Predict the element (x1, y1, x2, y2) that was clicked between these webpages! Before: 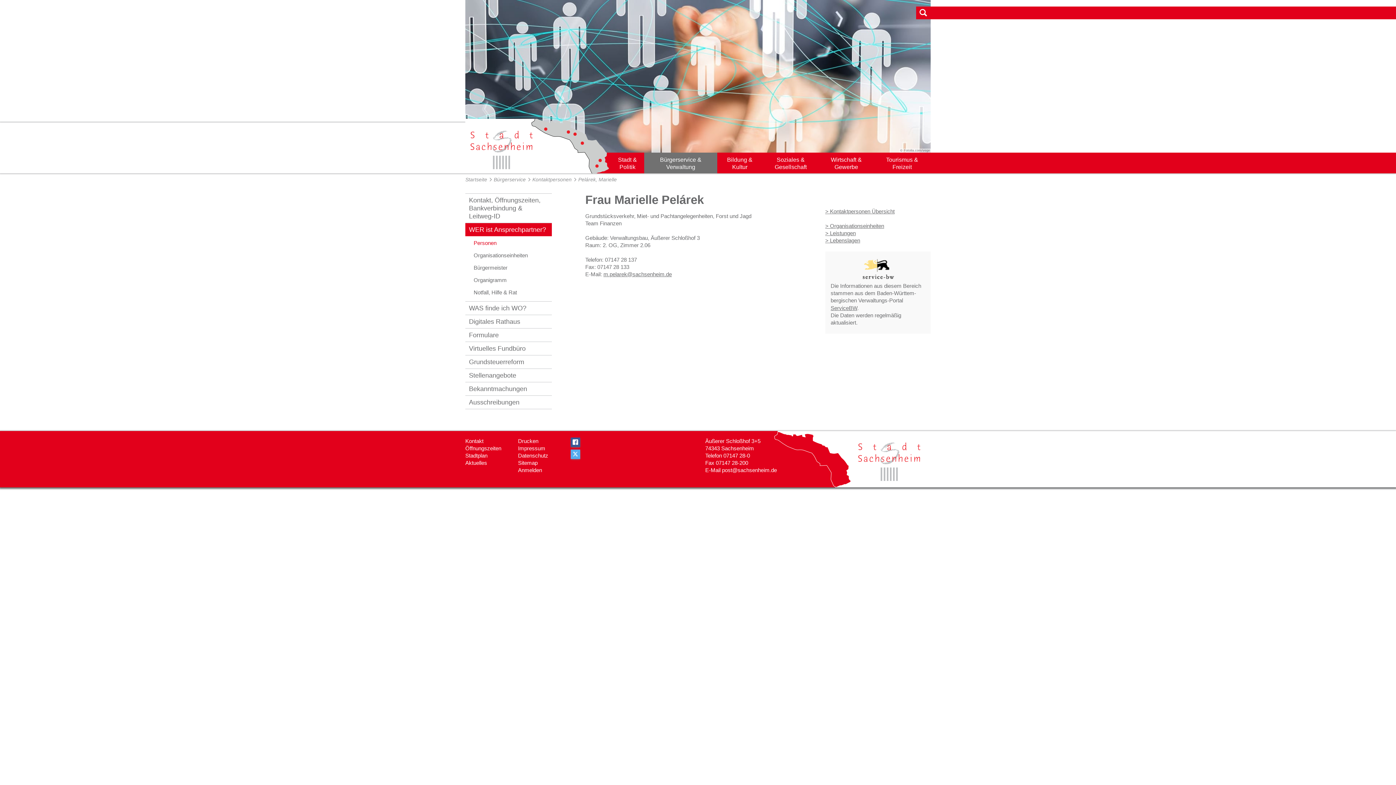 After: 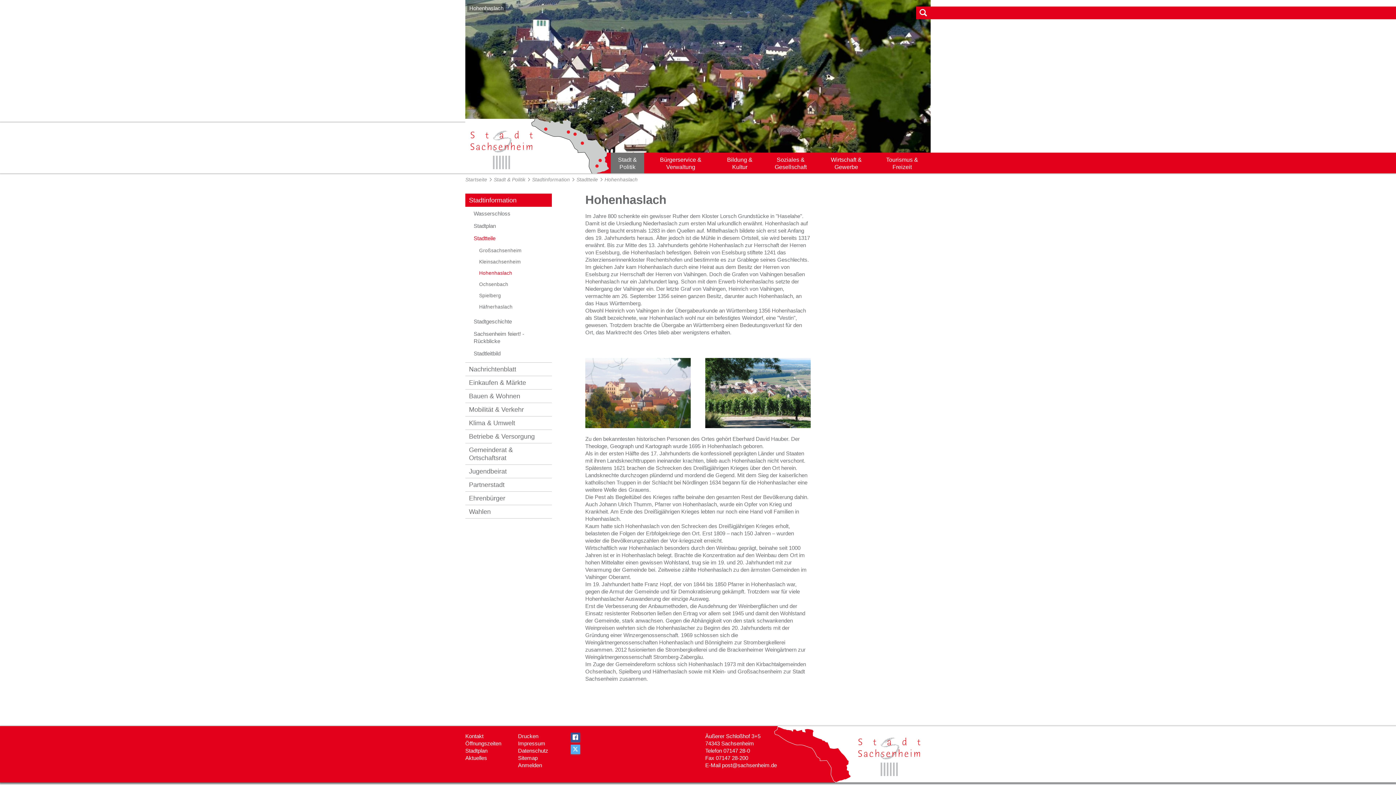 Action: bbox: (580, 141, 584, 145)